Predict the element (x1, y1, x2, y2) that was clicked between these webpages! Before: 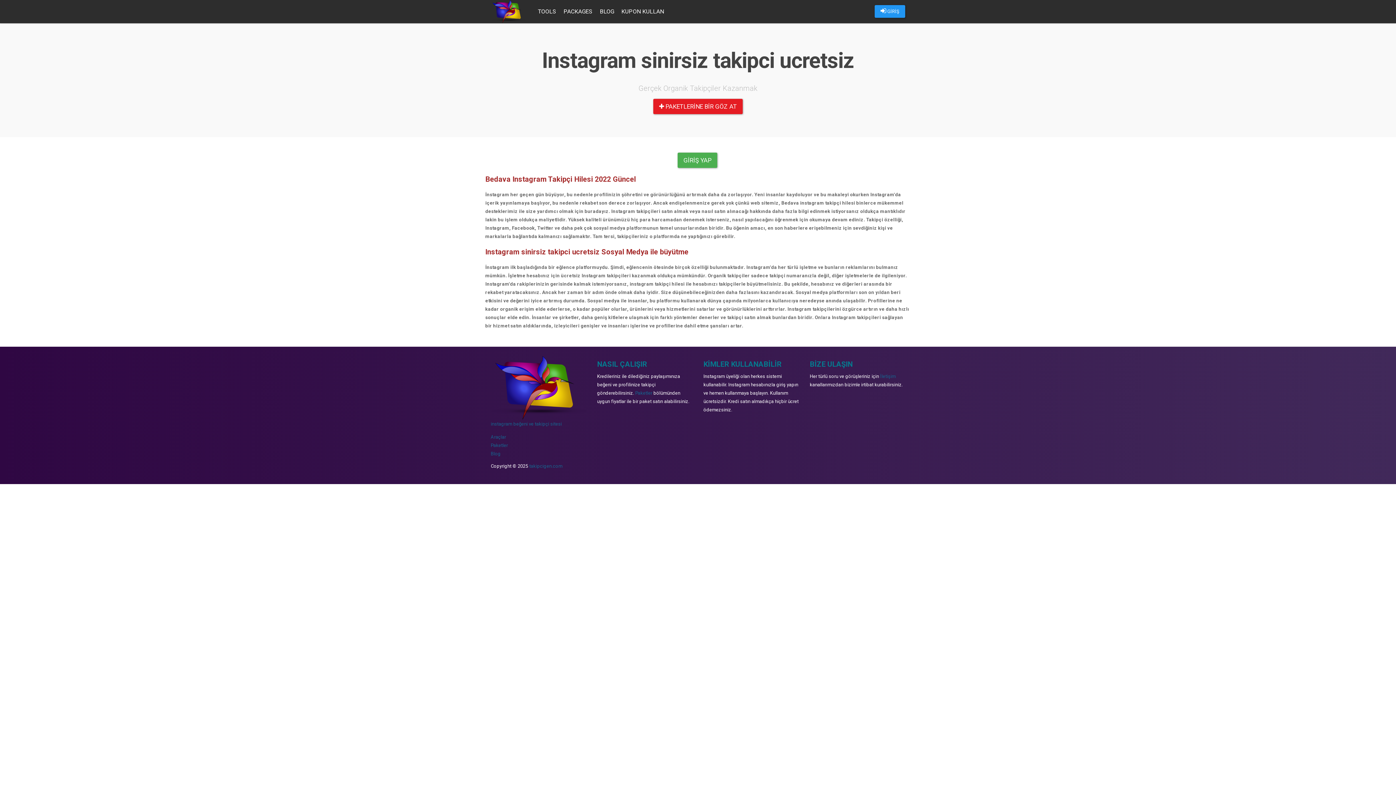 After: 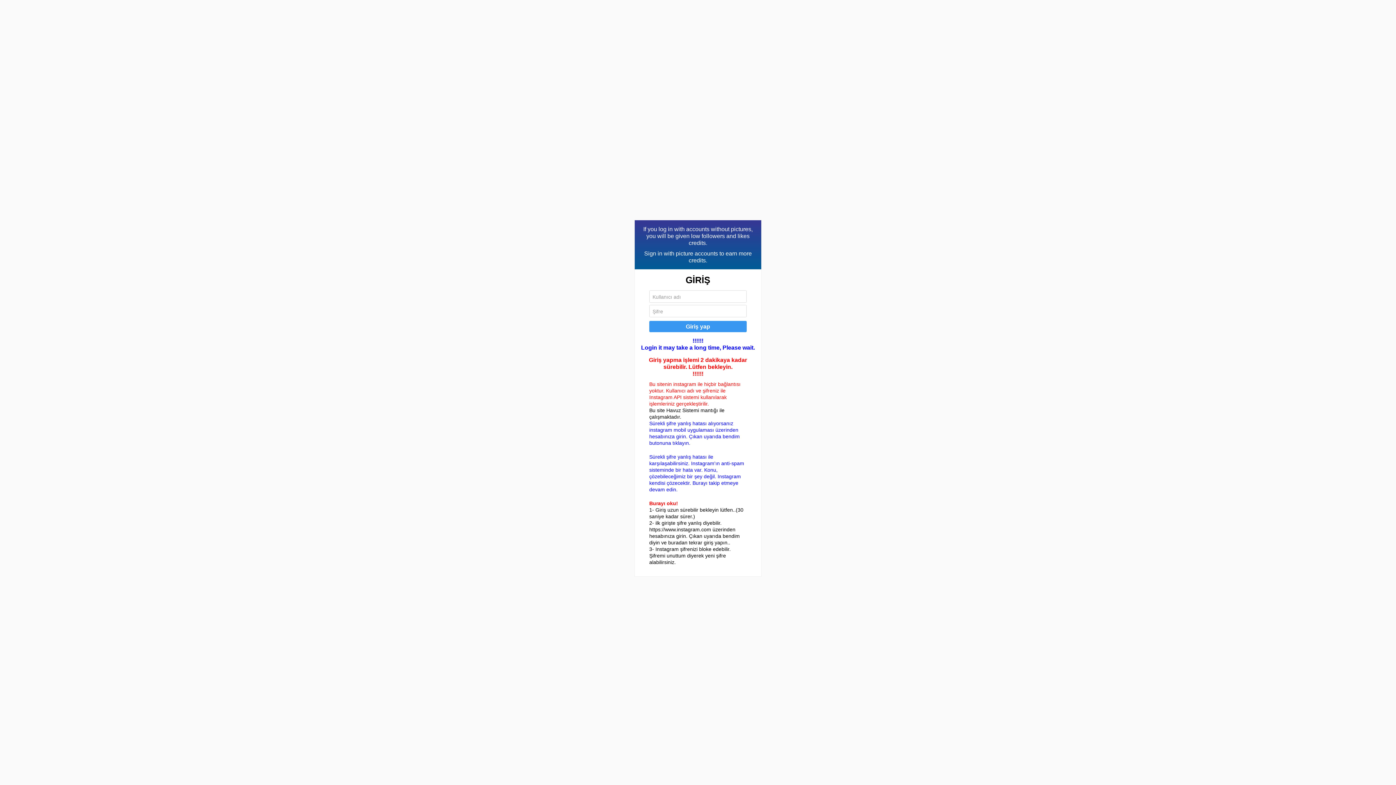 Action: label: GİRİŞ YAP bbox: (677, 152, 717, 168)